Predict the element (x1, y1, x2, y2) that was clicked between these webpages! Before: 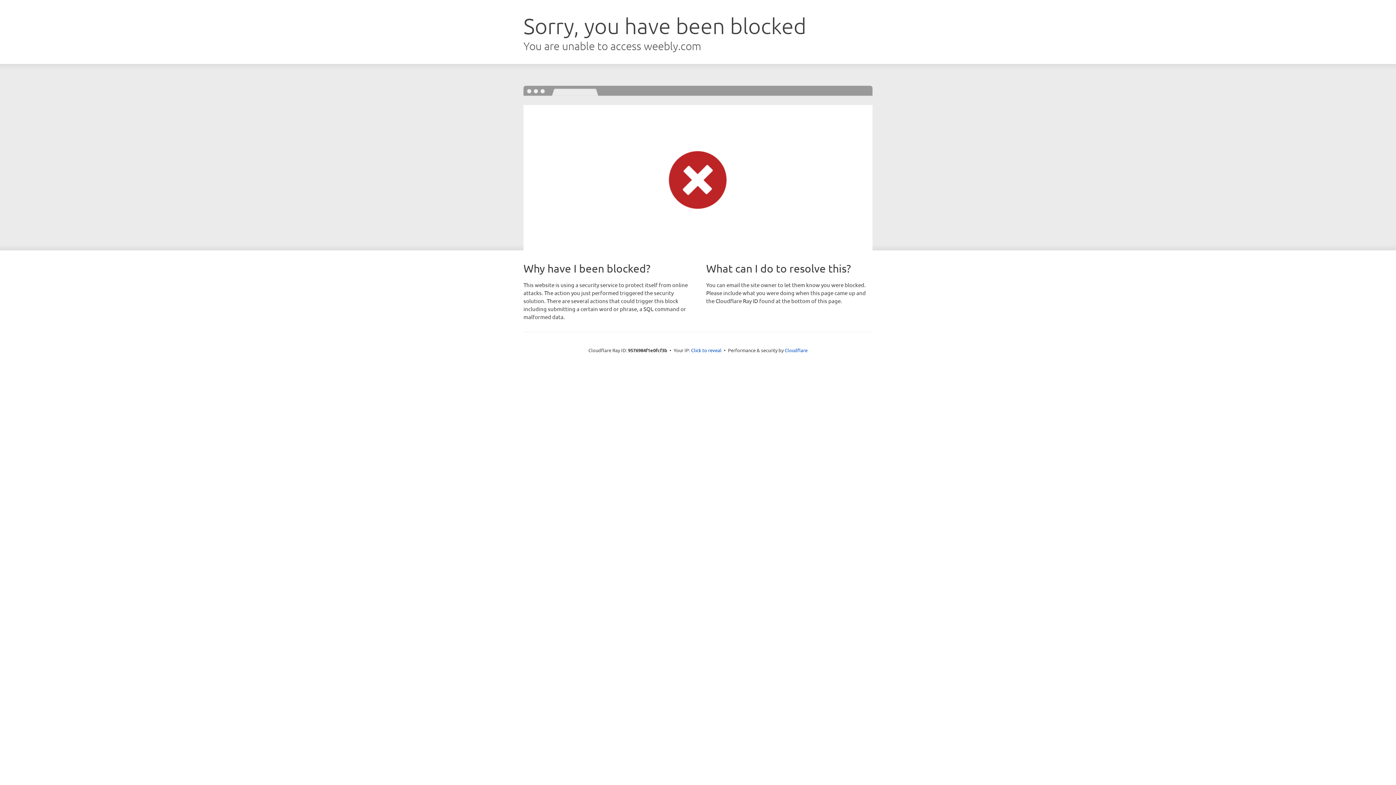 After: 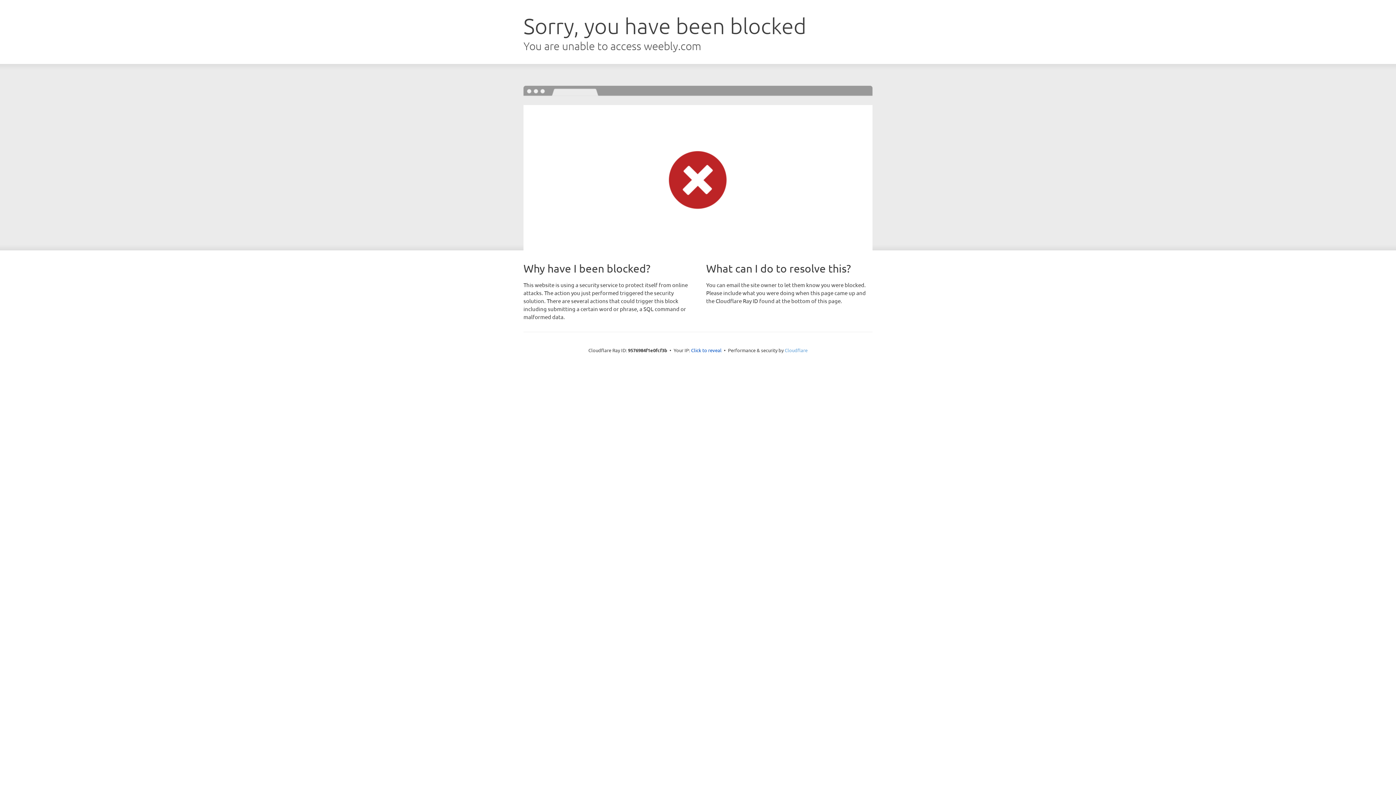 Action: label: Cloudflare bbox: (784, 347, 807, 353)